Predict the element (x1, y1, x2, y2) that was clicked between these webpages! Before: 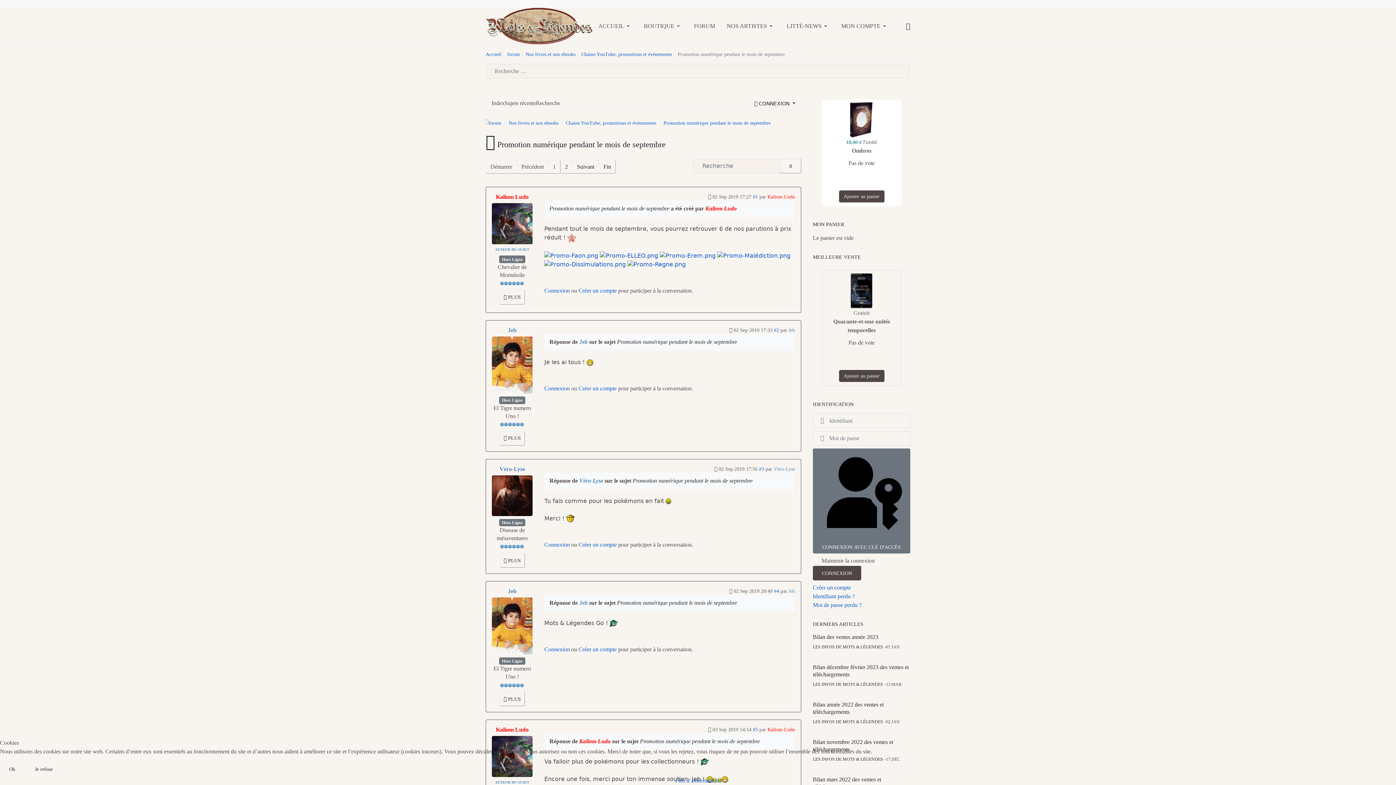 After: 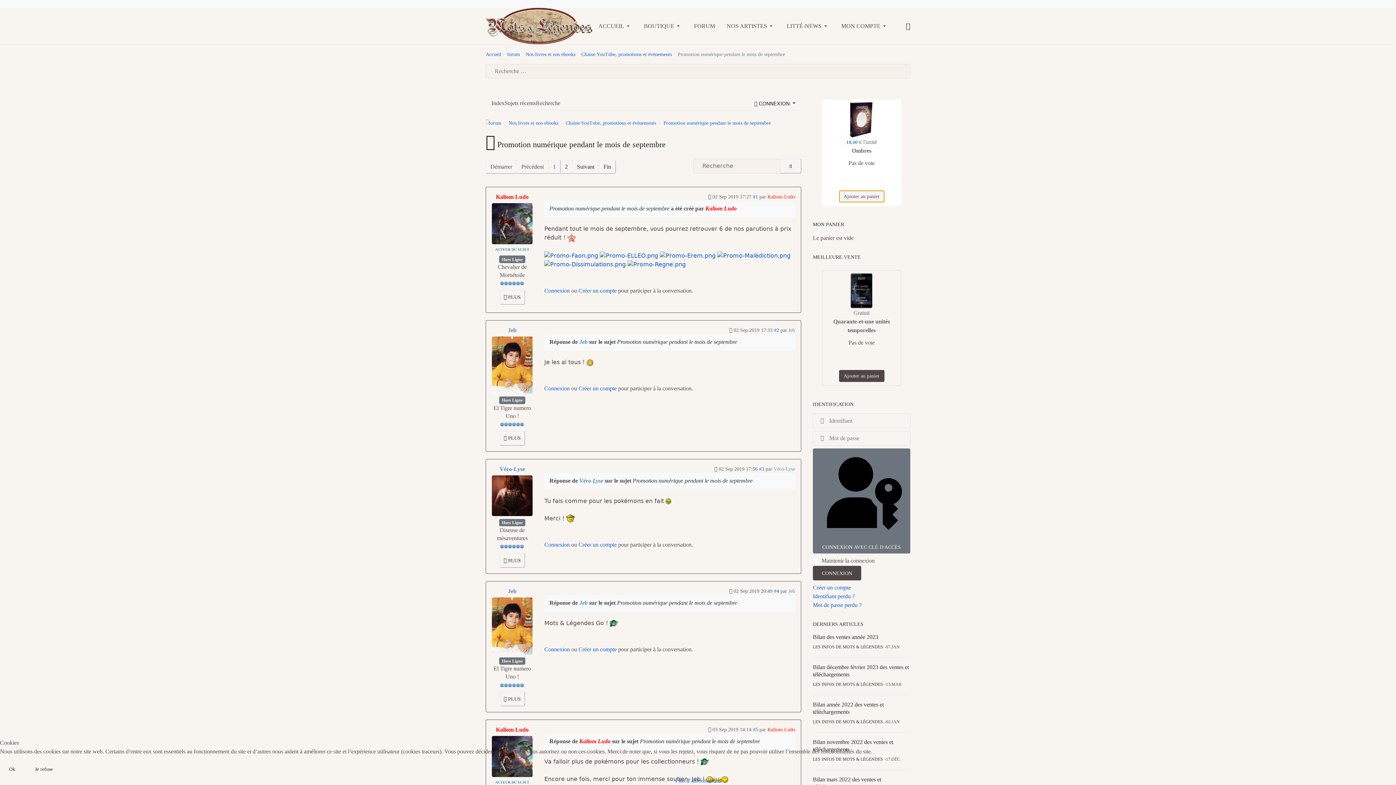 Action: label: Ajouter au panier bbox: (839, 190, 884, 202)